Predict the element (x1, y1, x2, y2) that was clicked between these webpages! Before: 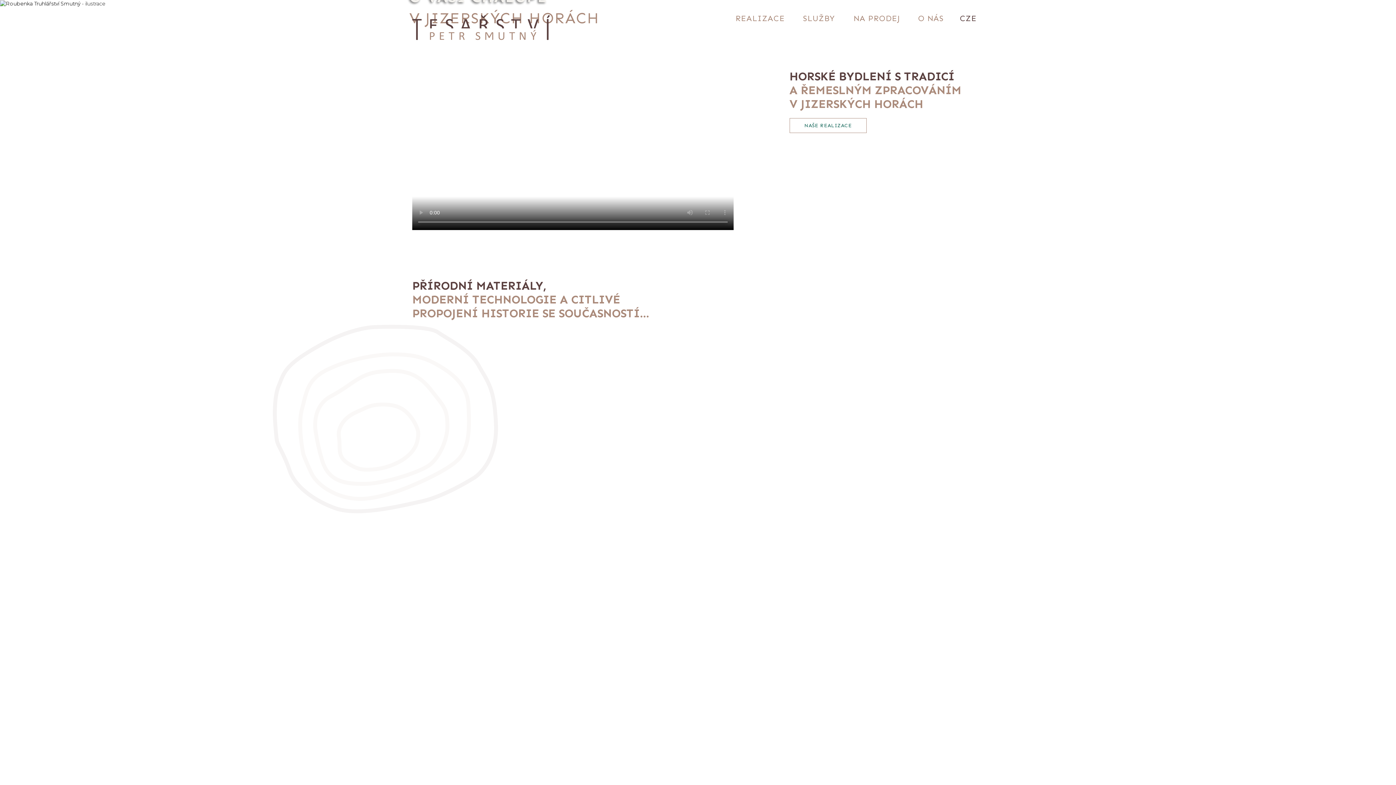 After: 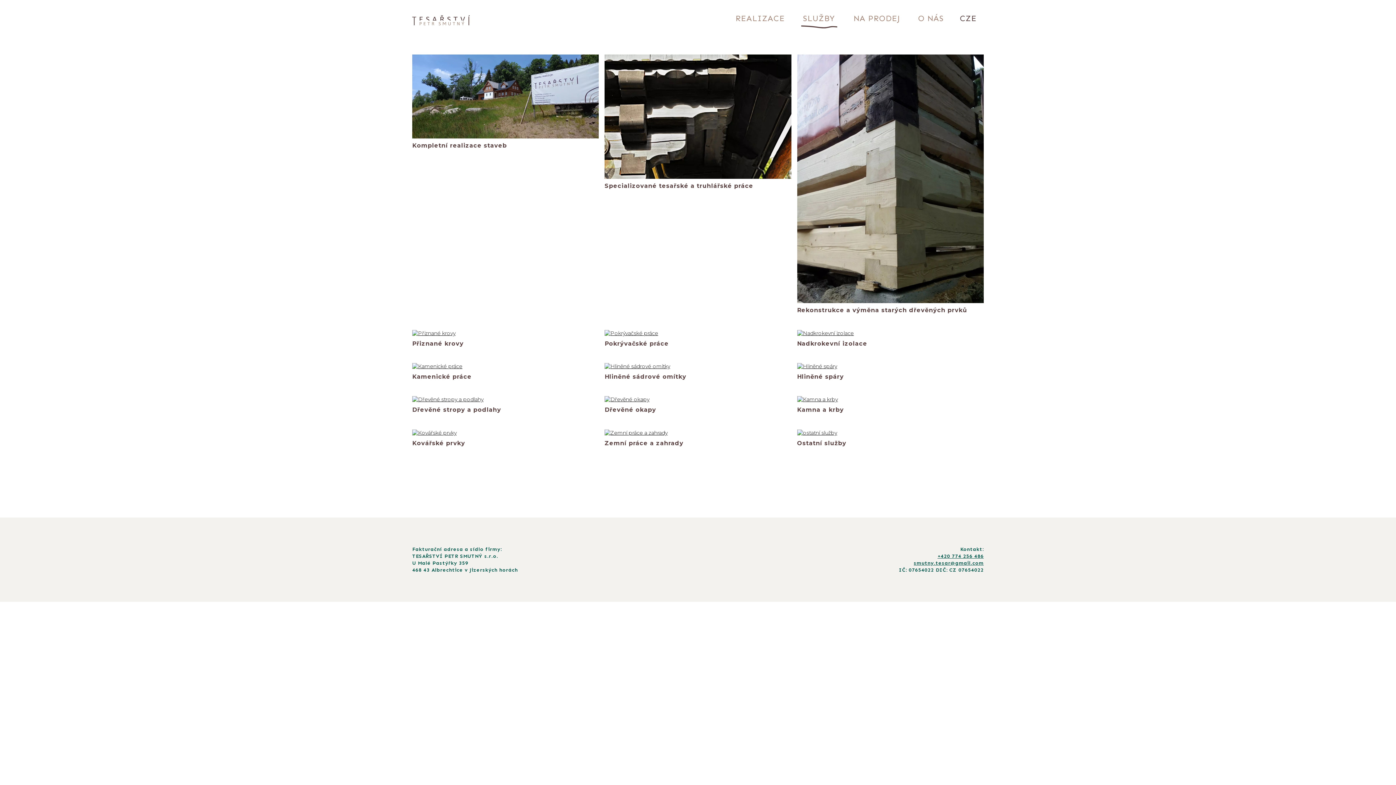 Action: bbox: (794, 15, 844, 21) label: SLUŽBY